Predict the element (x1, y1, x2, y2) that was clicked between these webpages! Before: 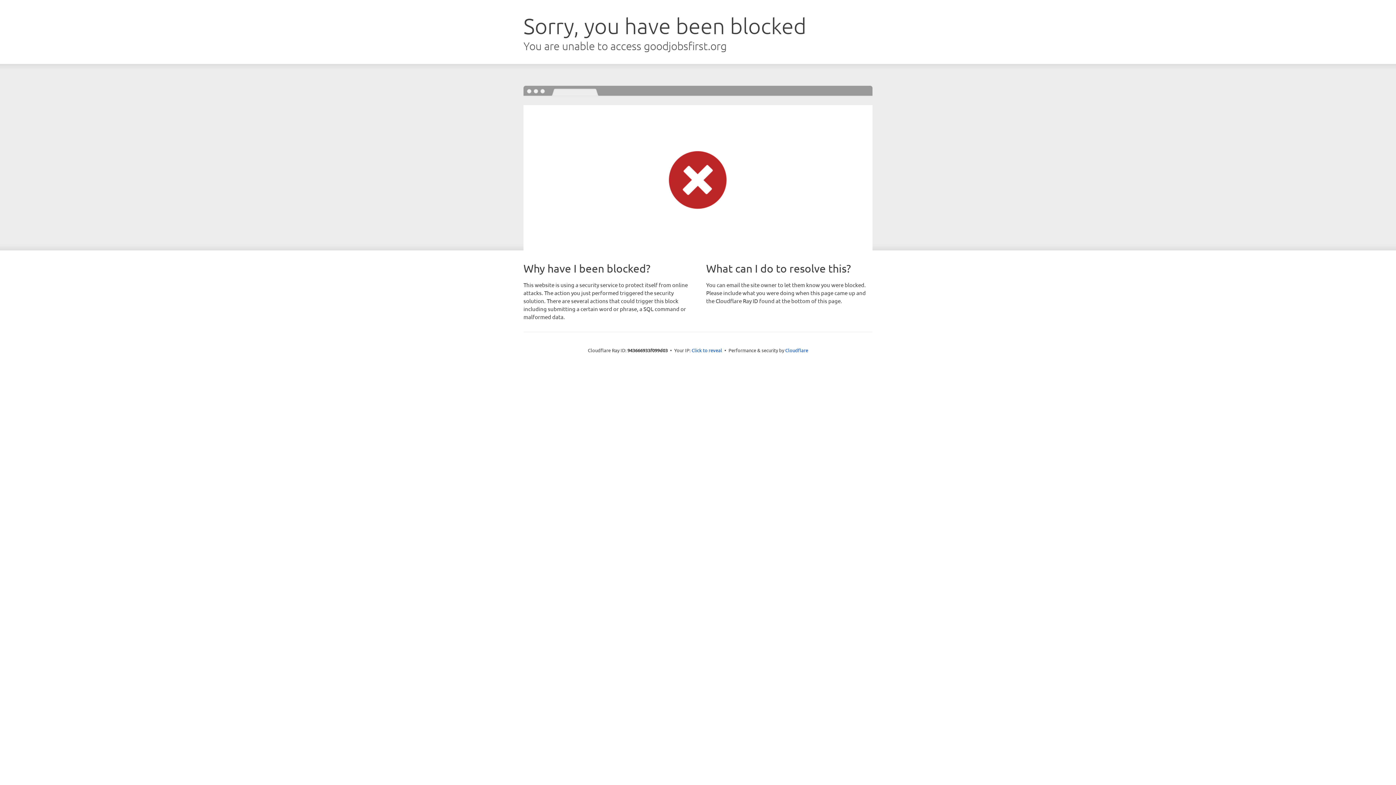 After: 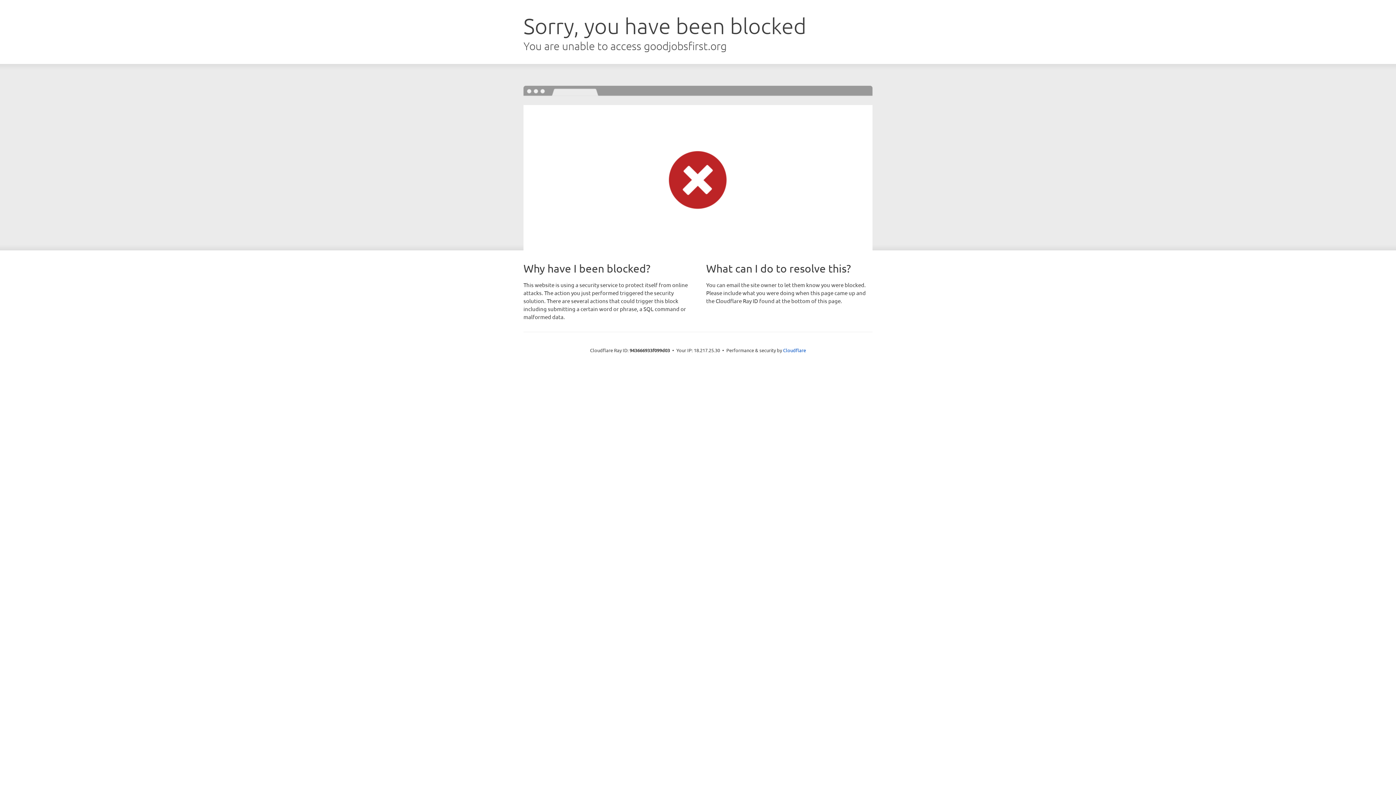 Action: label: Click to reveal bbox: (691, 346, 722, 353)